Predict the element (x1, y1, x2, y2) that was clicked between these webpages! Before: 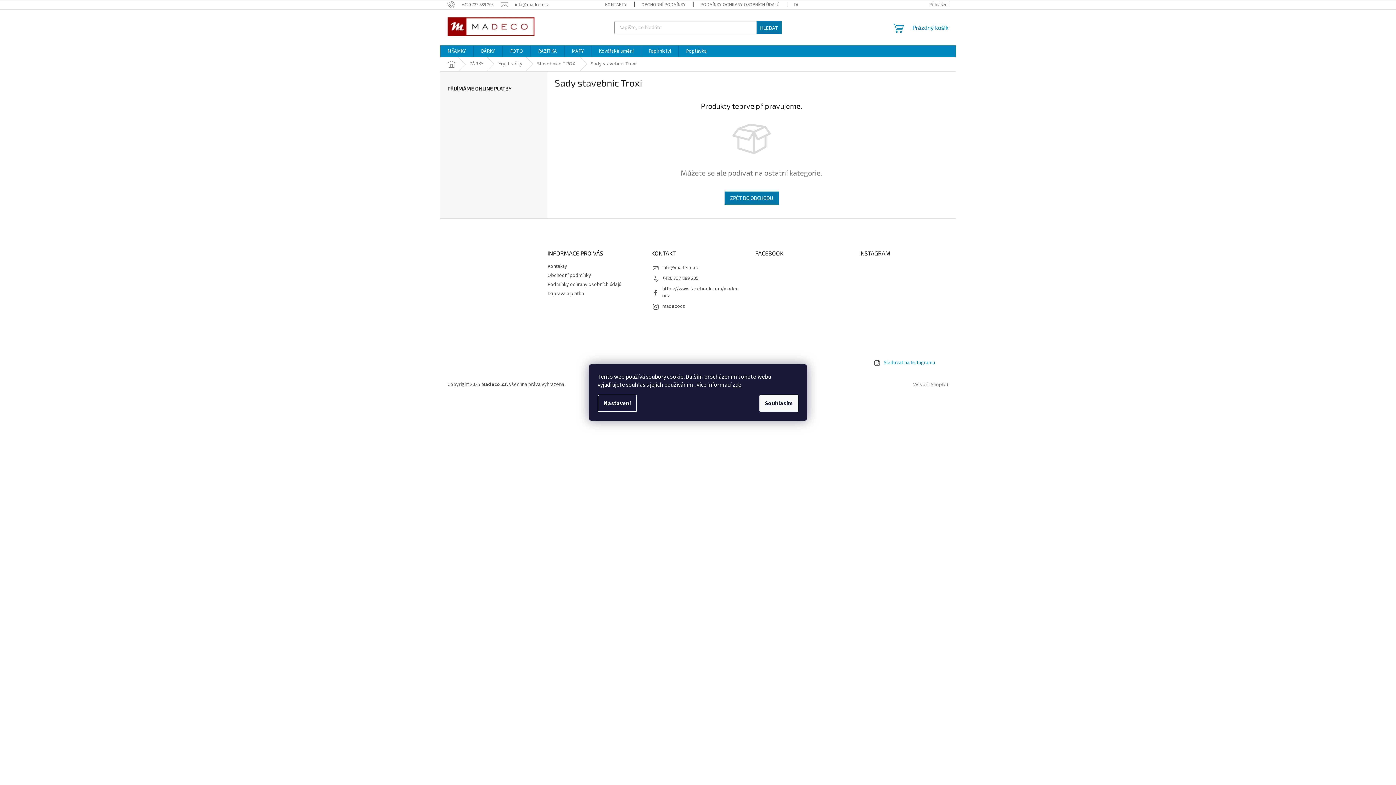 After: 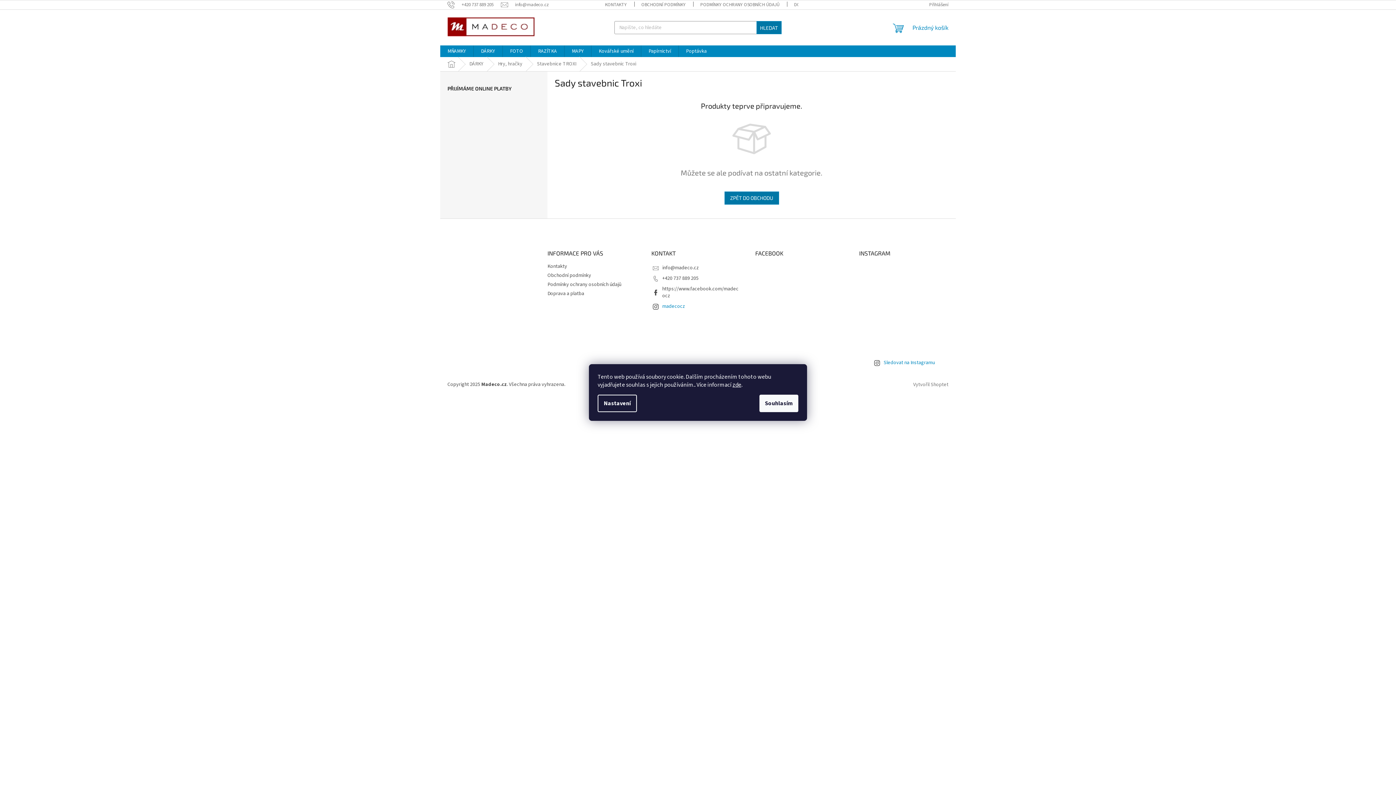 Action: bbox: (662, 303, 685, 310) label: madecocz